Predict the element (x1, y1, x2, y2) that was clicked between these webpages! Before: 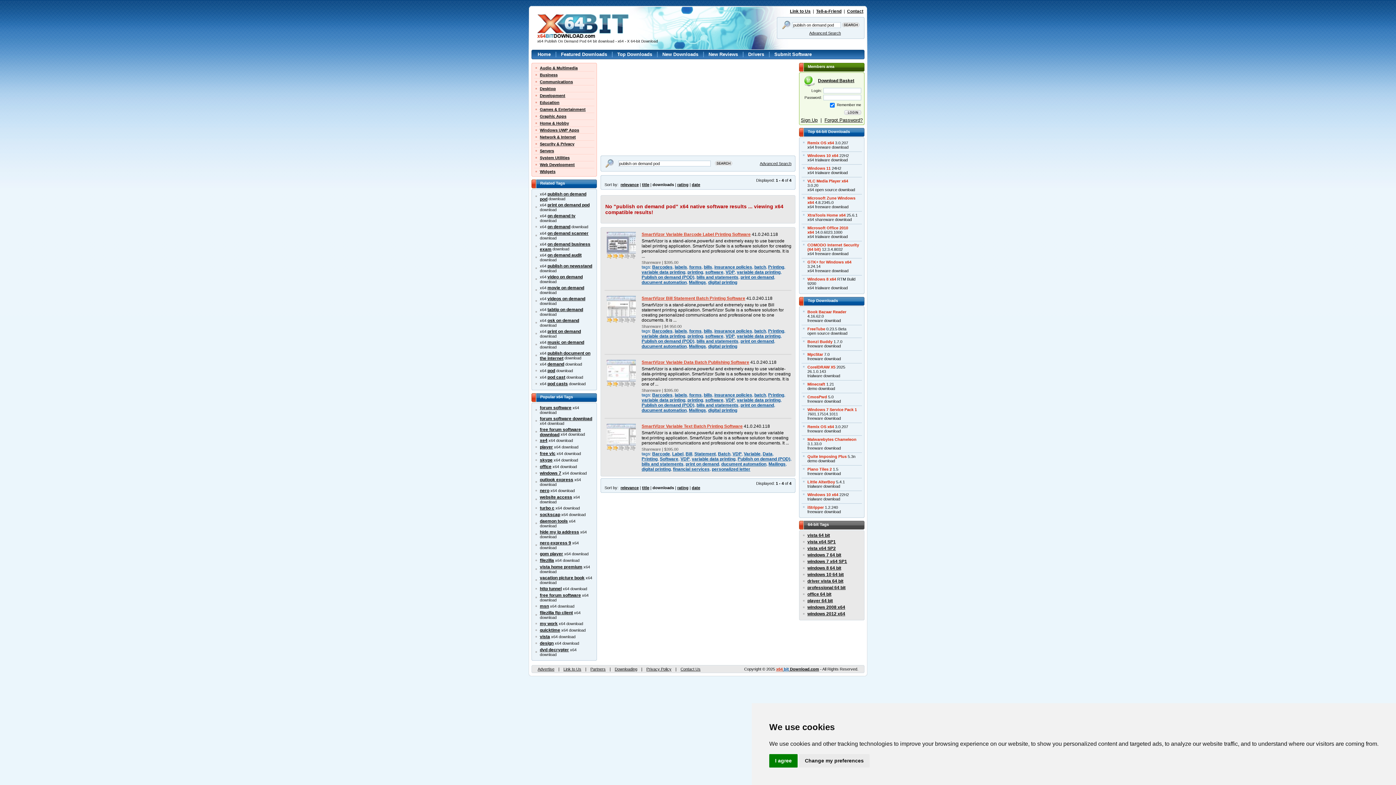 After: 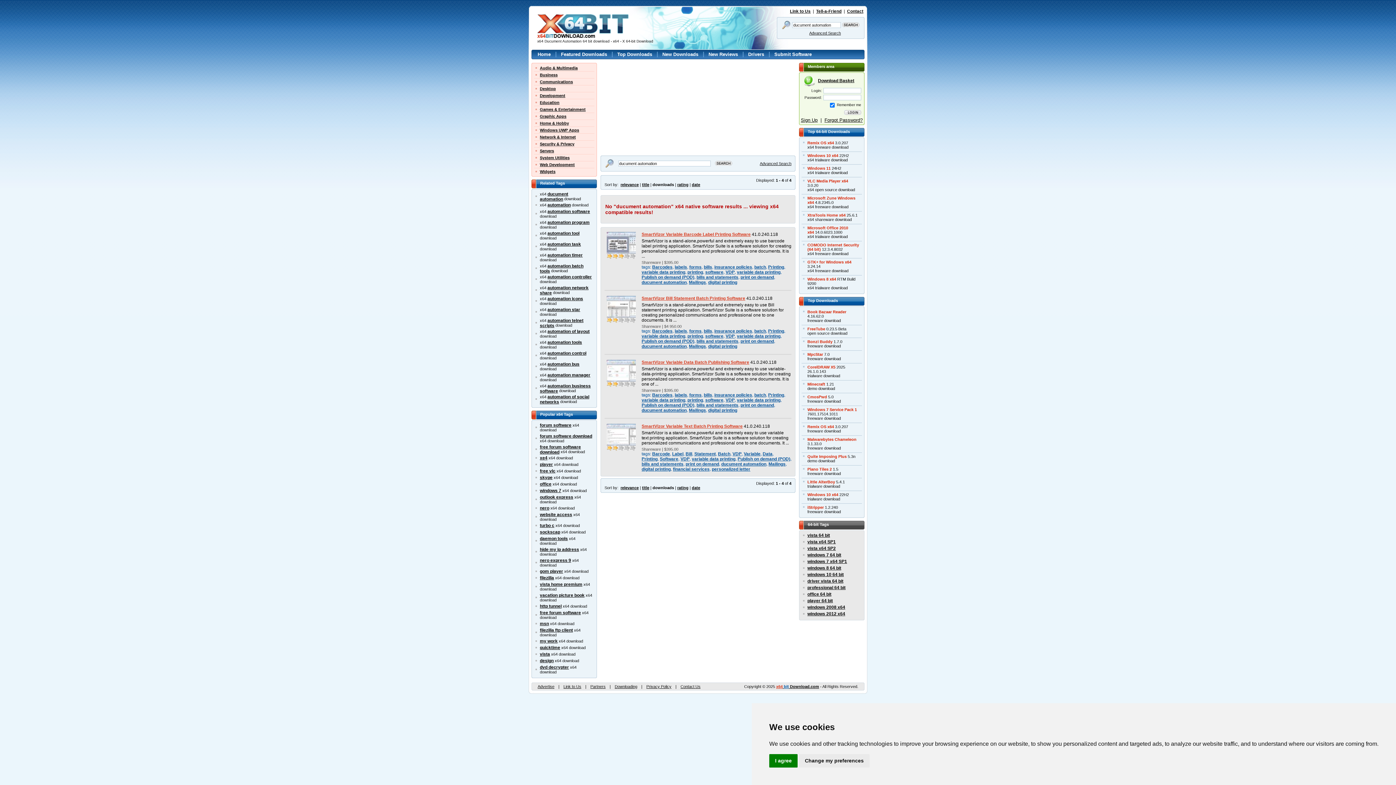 Action: label: ducument automation bbox: (721, 461, 766, 466)